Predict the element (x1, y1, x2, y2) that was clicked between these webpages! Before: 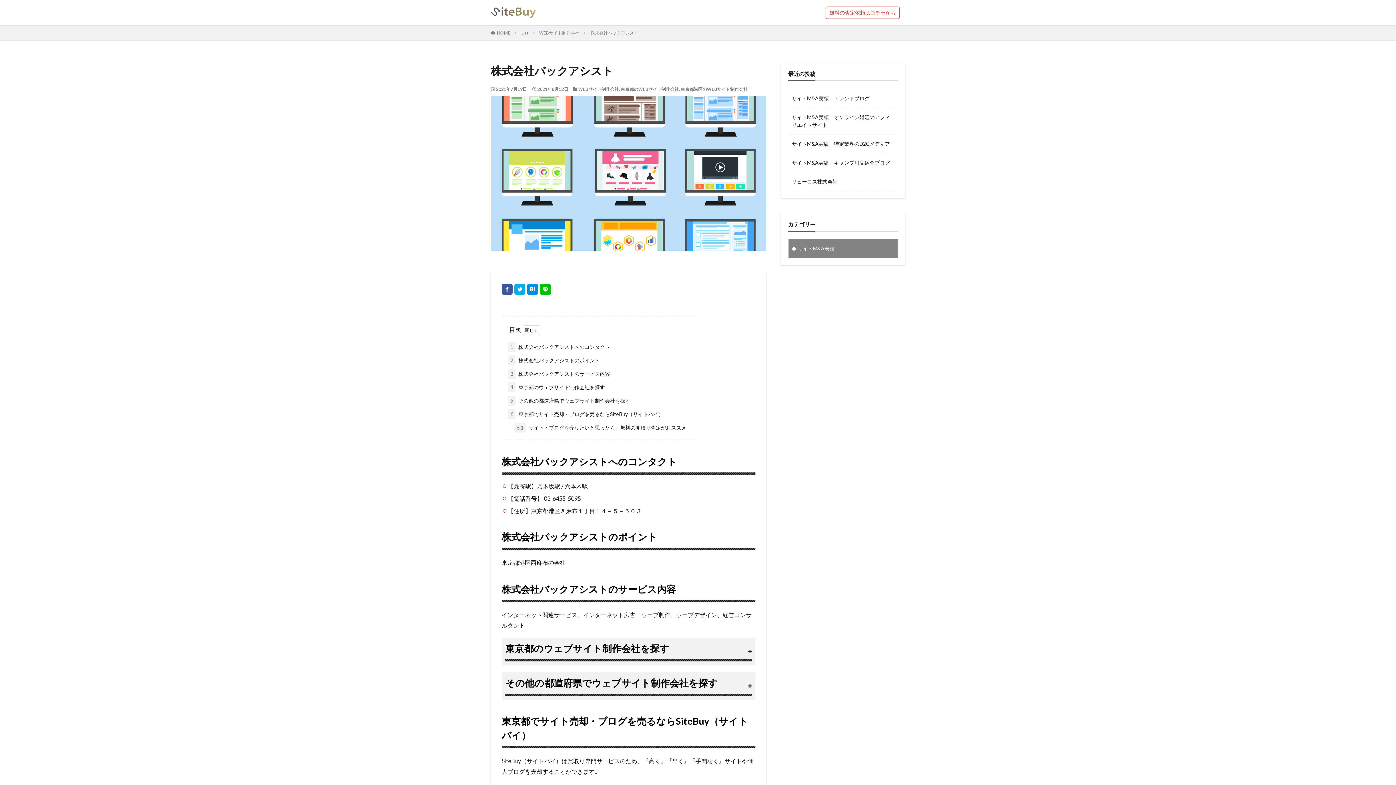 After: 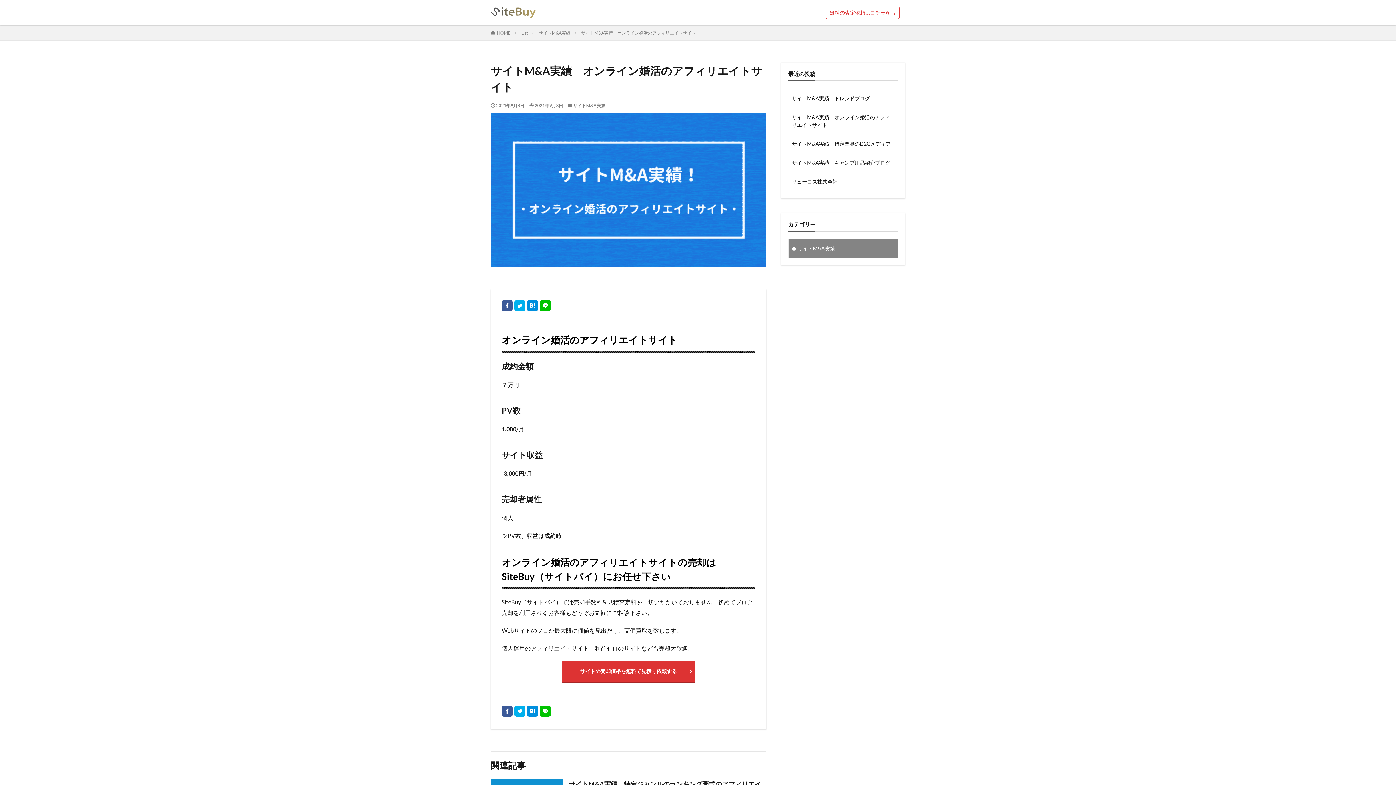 Action: bbox: (792, 113, 894, 128) label: サイトM&A実績　オンライン婚活のアフィリエイトサイト